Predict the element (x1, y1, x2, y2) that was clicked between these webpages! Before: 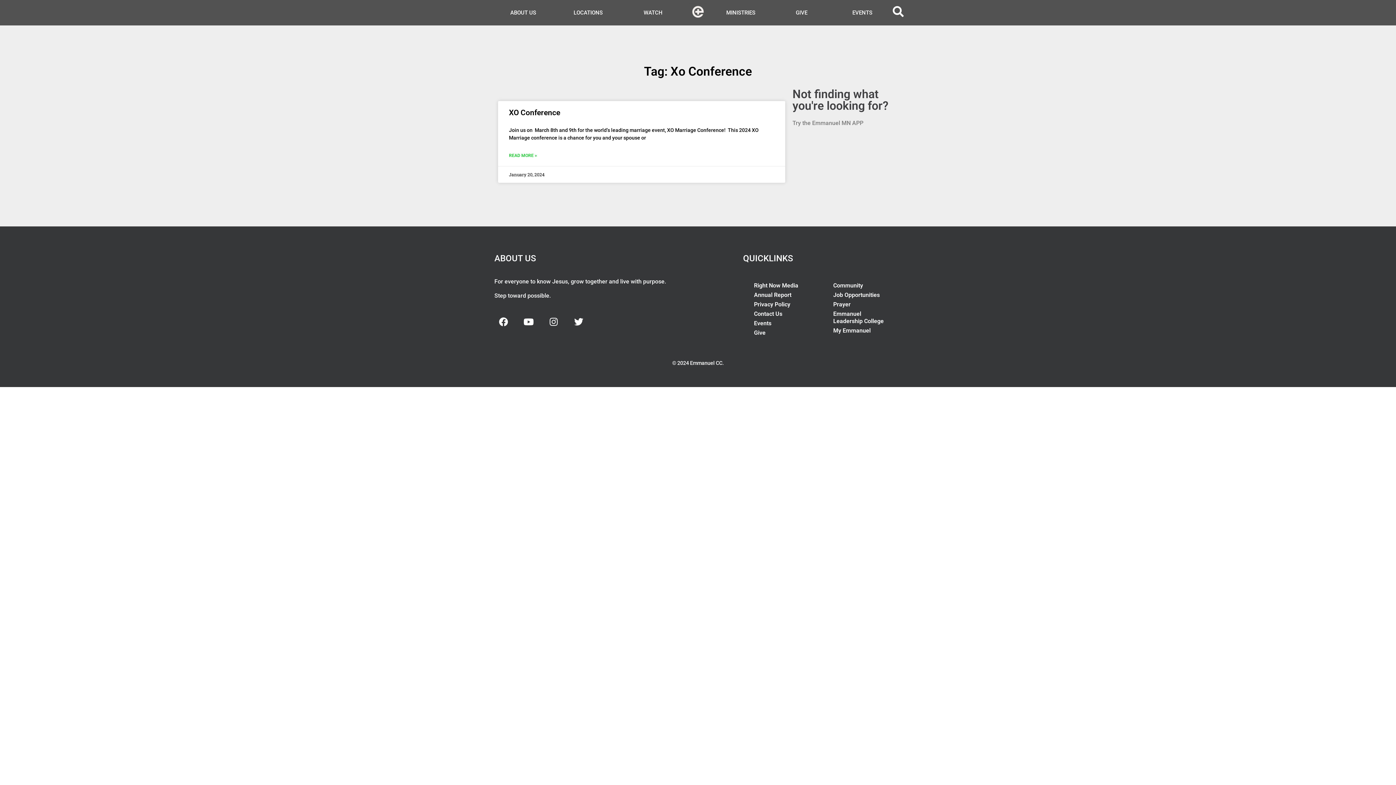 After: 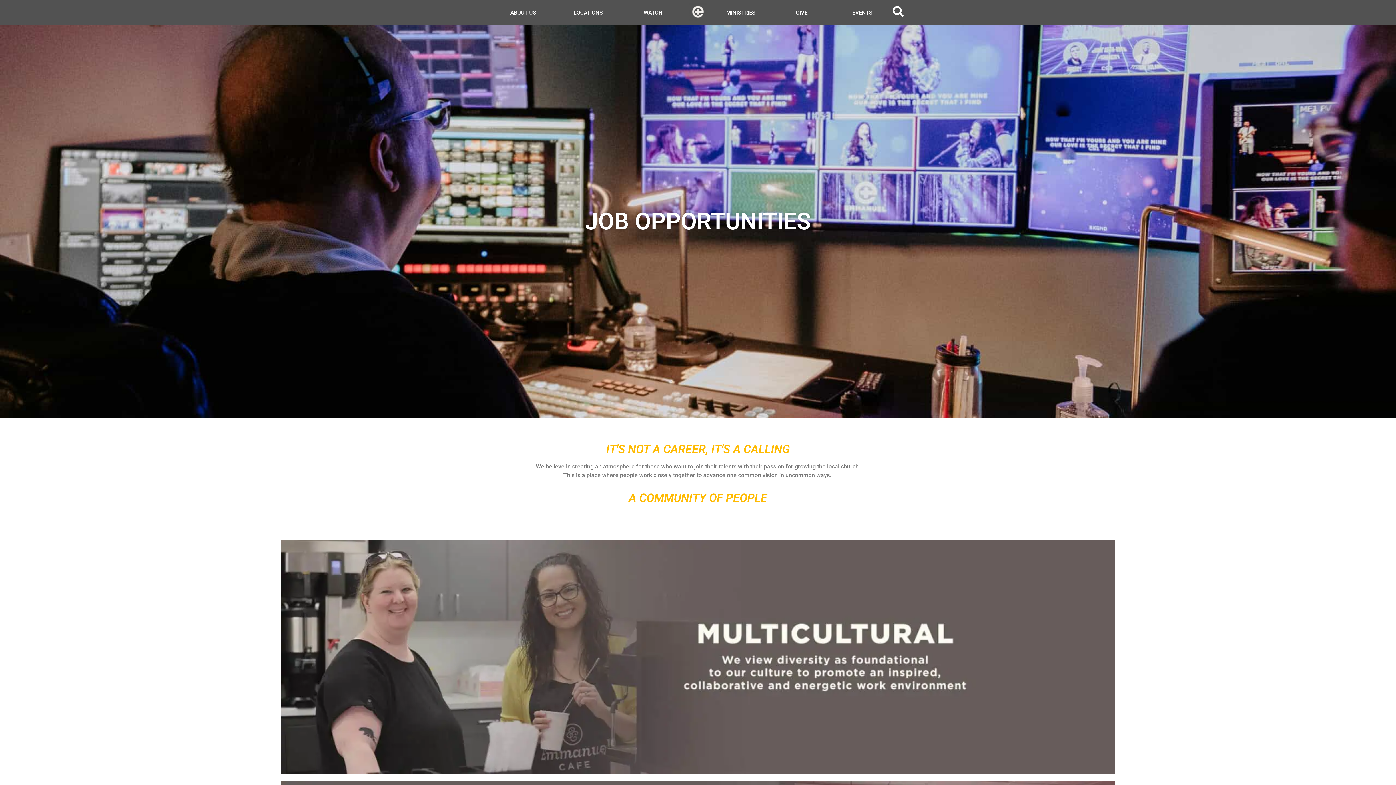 Action: label: Job Opportunities bbox: (826, 290, 898, 300)